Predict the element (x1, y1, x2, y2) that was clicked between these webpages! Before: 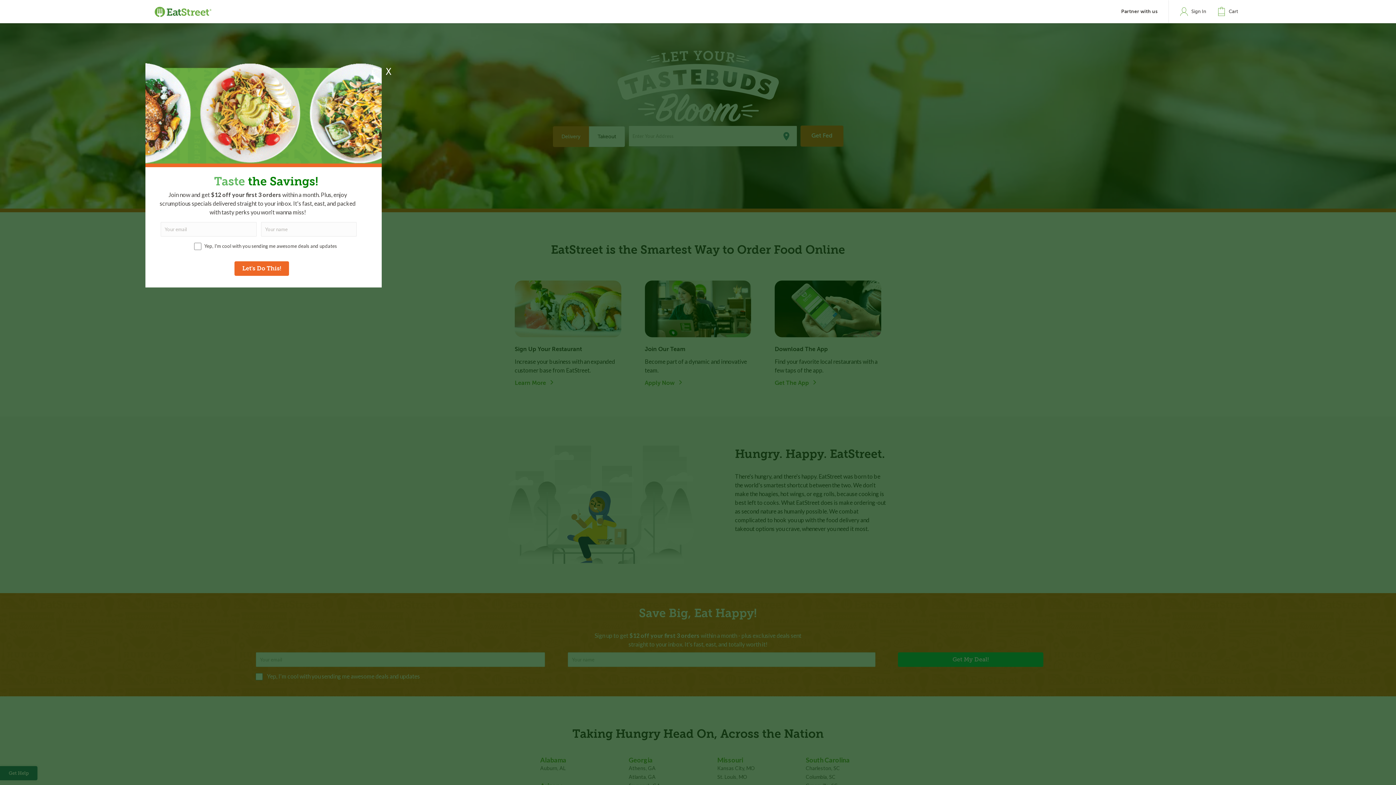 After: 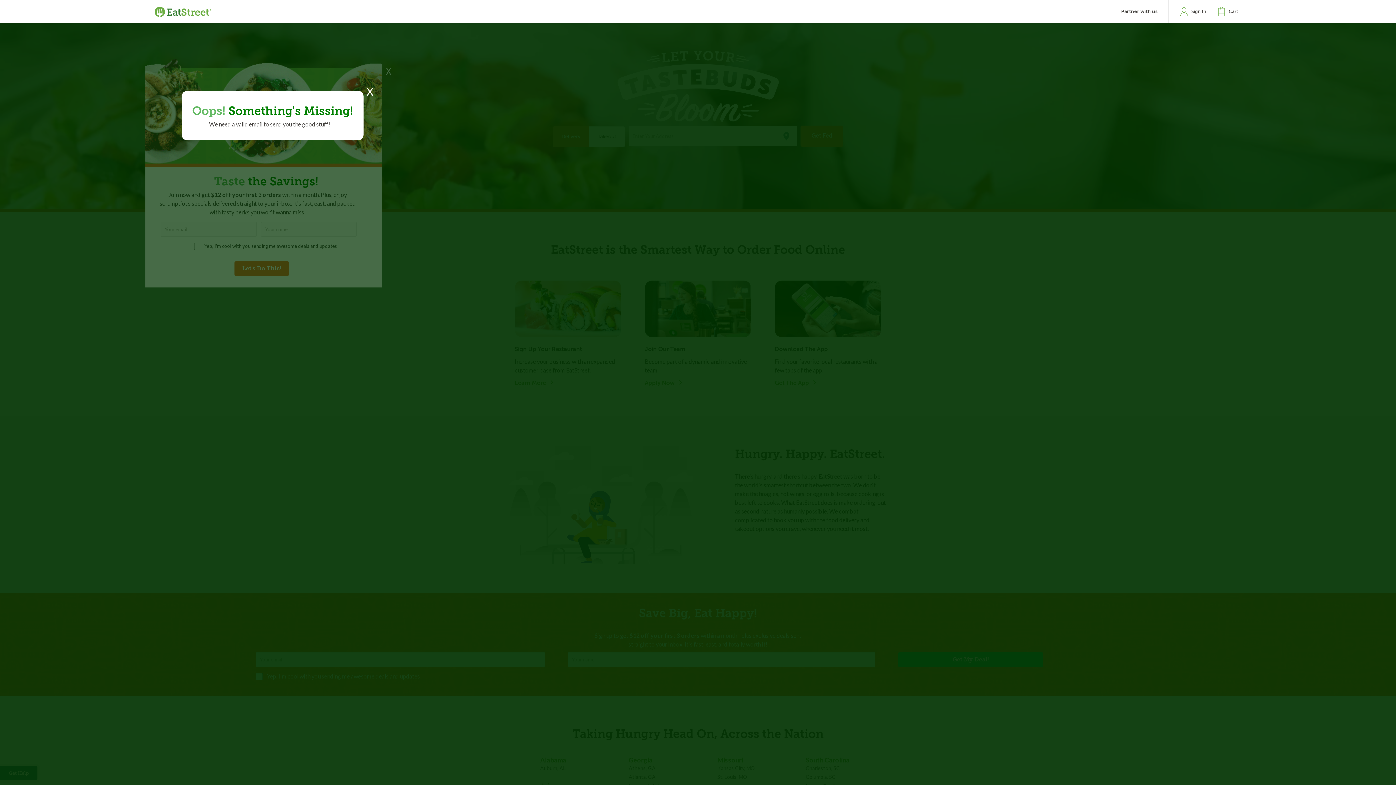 Action: label: Let's Do This! bbox: (234, 261, 289, 276)